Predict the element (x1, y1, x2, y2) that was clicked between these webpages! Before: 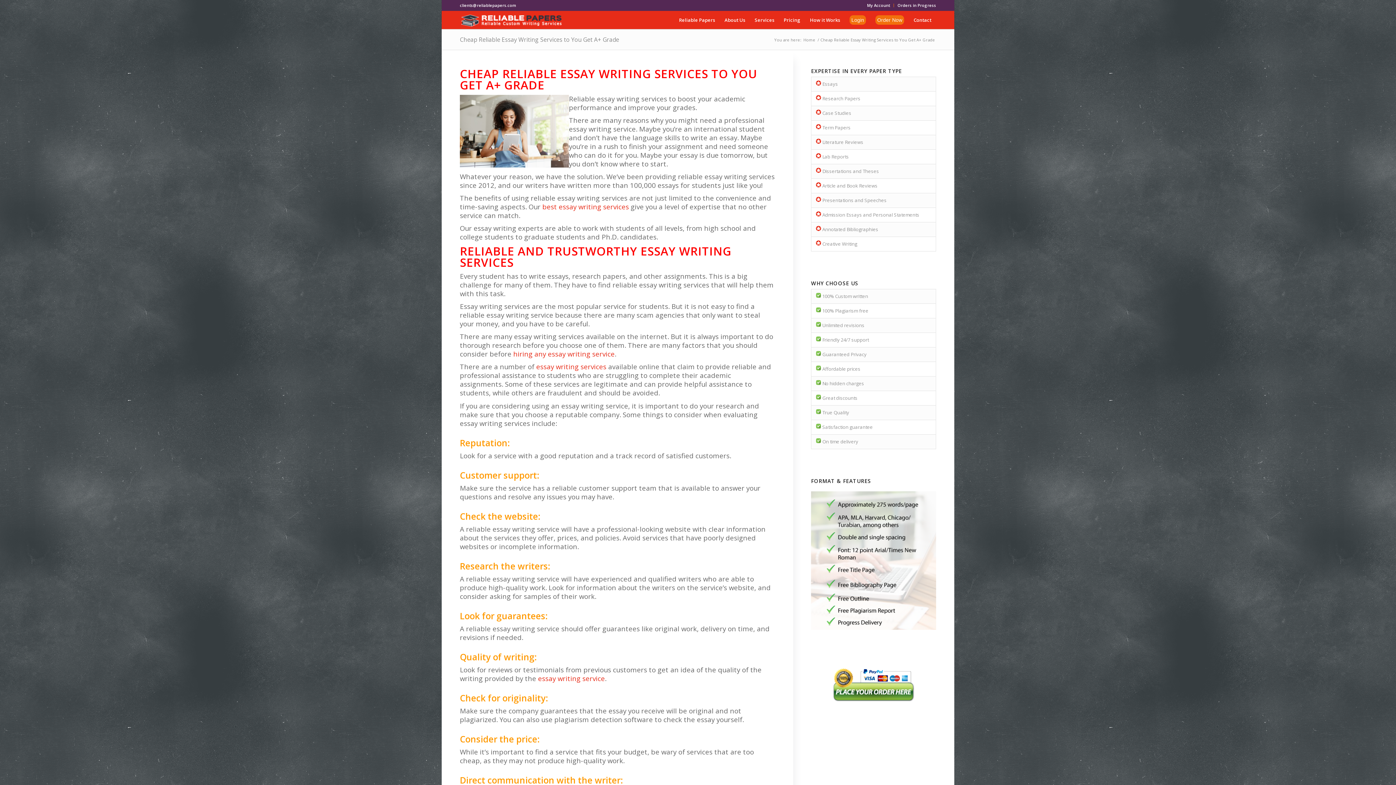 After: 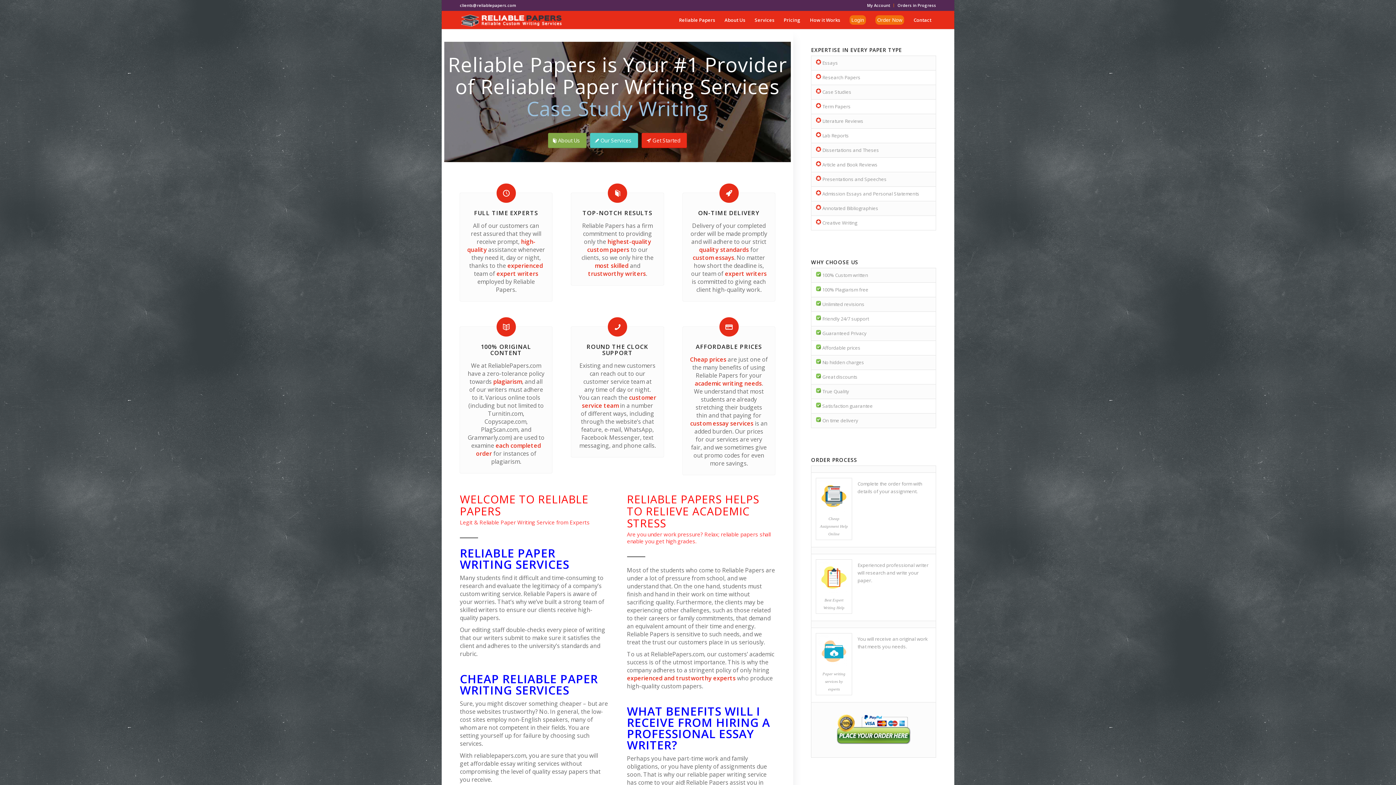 Action: bbox: (460, 10, 565, 29)